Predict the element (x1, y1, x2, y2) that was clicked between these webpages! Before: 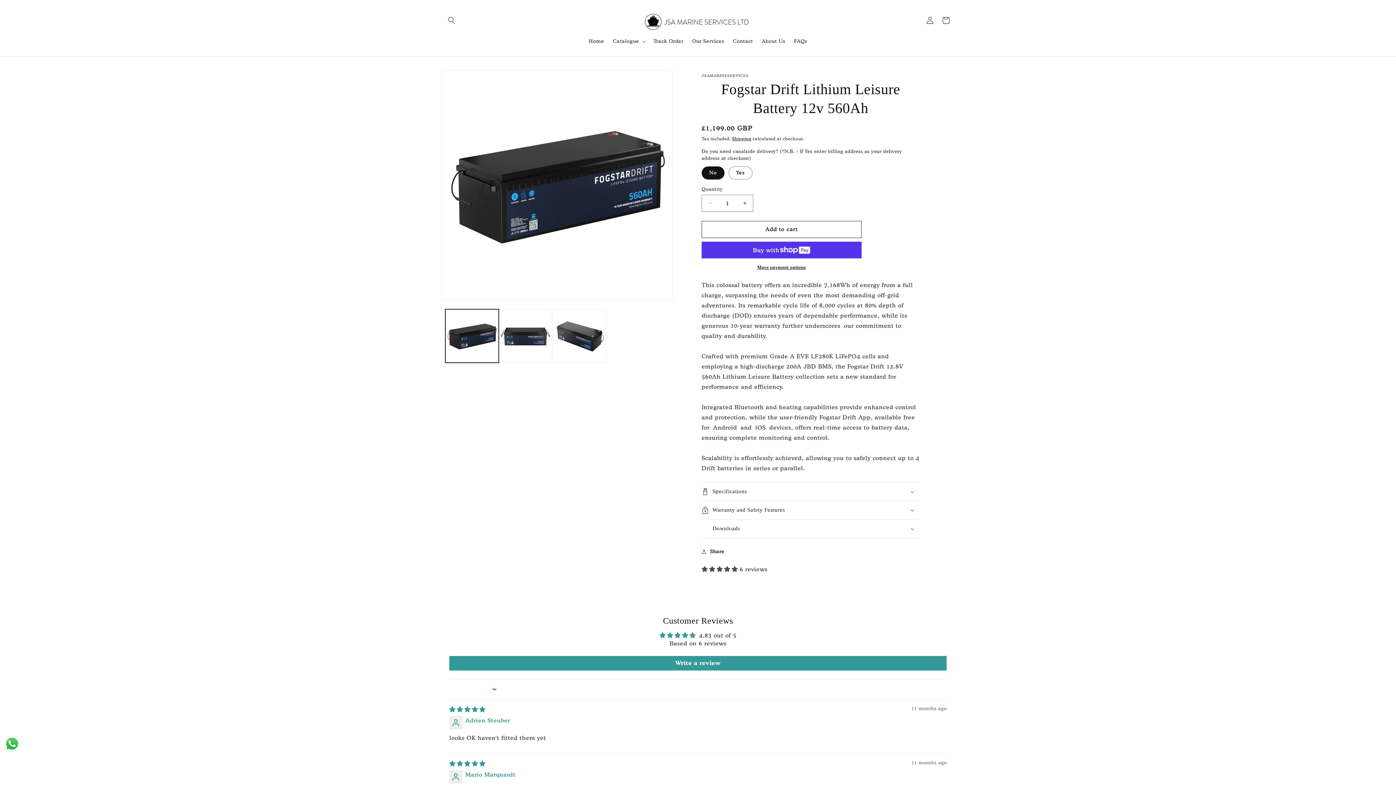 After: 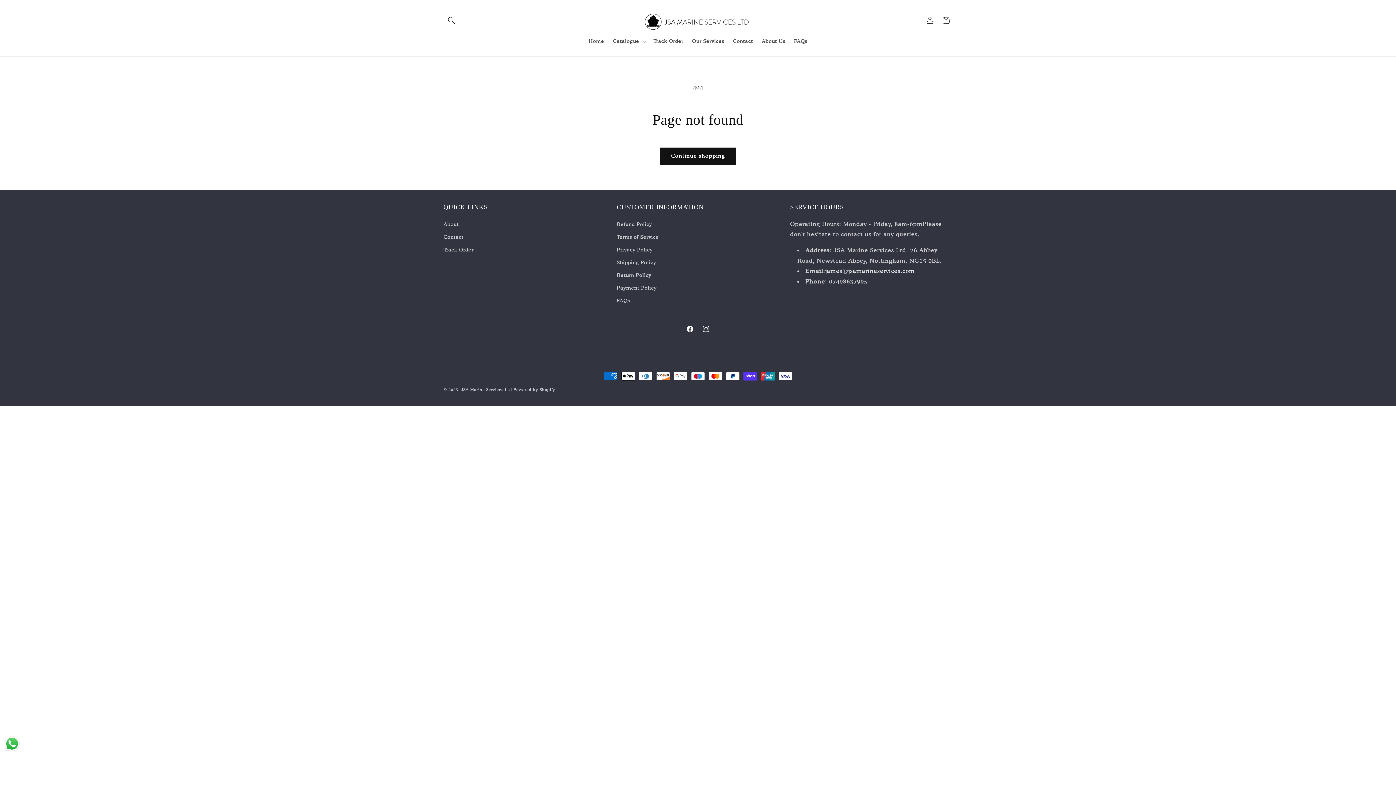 Action: bbox: (728, 33, 757, 48) label: Contact